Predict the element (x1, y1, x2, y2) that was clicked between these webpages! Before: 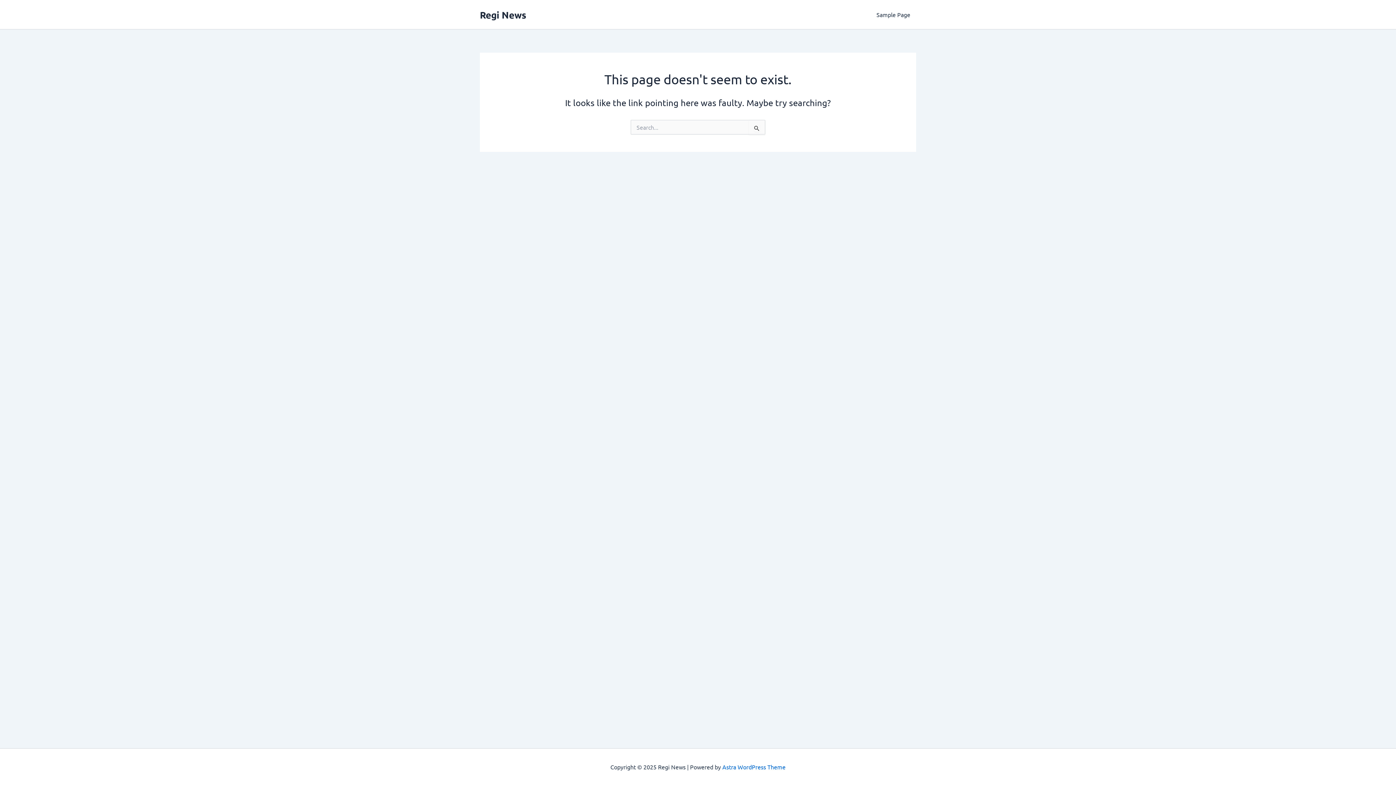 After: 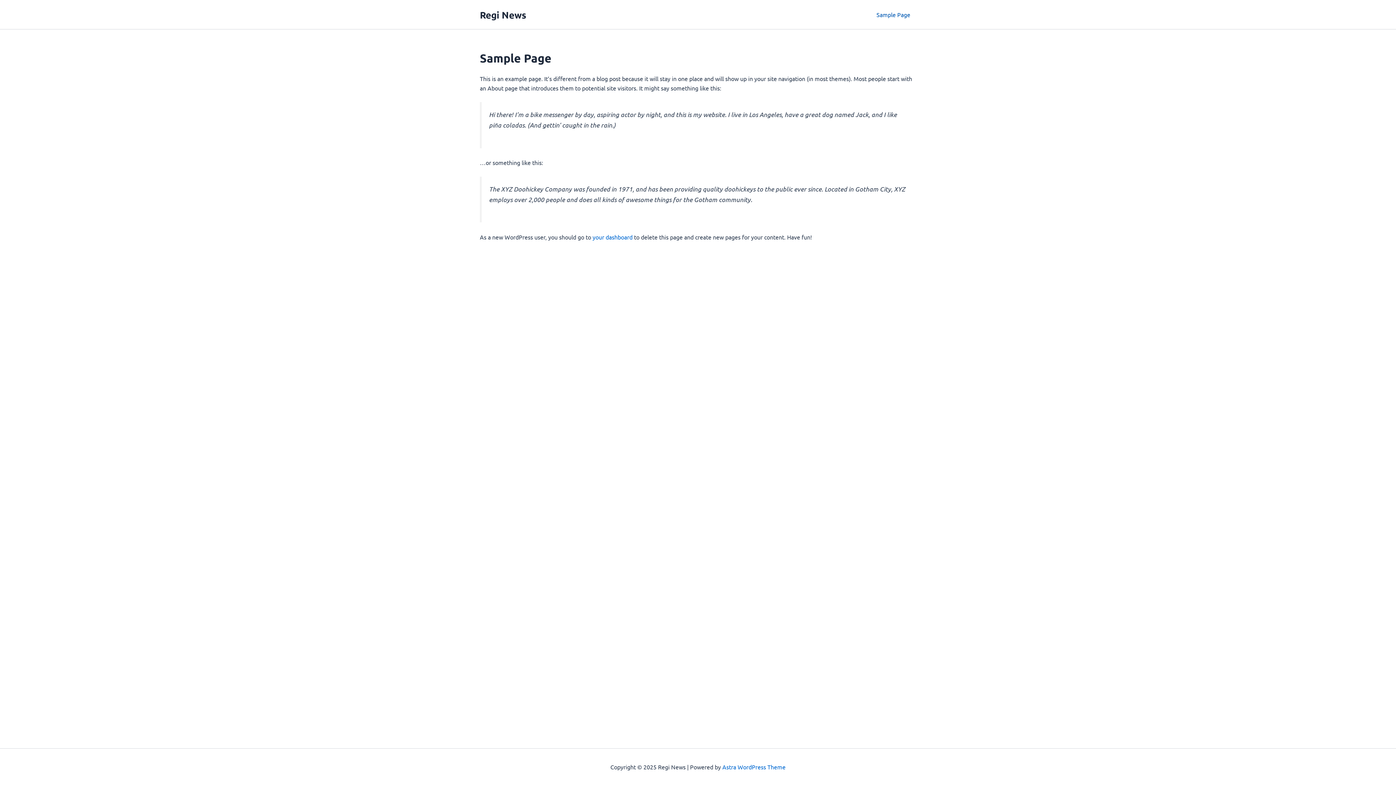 Action: label: Sample Page bbox: (870, 0, 916, 29)